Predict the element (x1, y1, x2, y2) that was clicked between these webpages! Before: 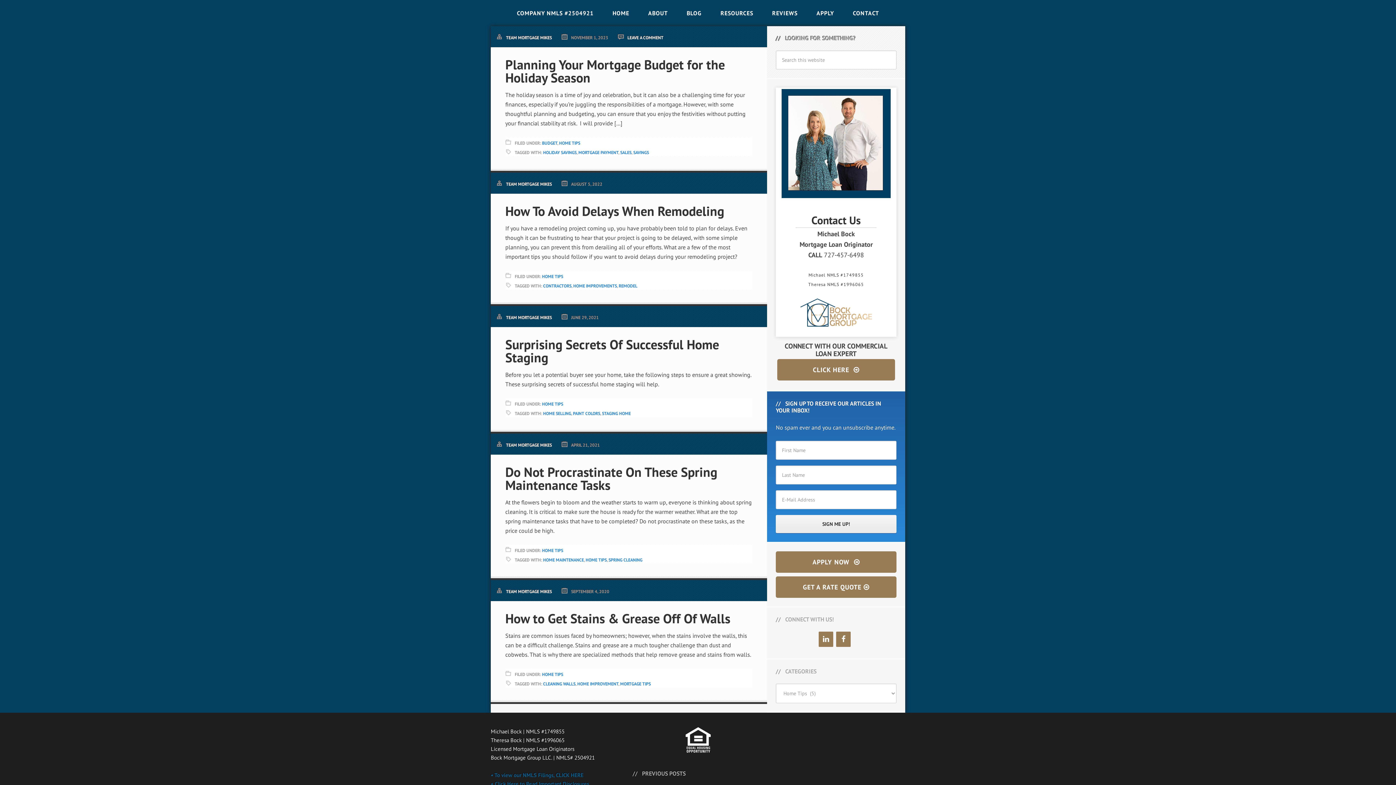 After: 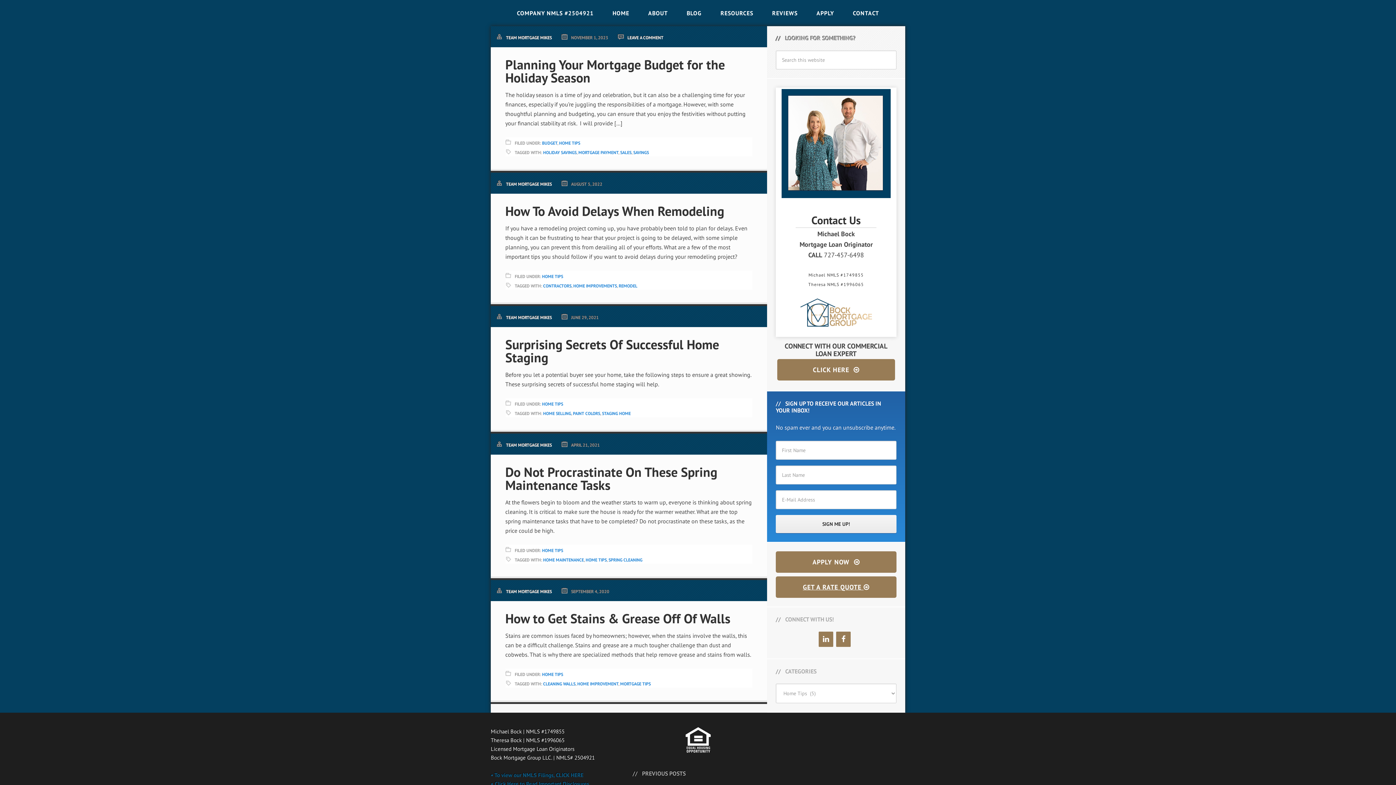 Action: label: GET A RATE QUOTE 
 bbox: (803, 583, 869, 591)